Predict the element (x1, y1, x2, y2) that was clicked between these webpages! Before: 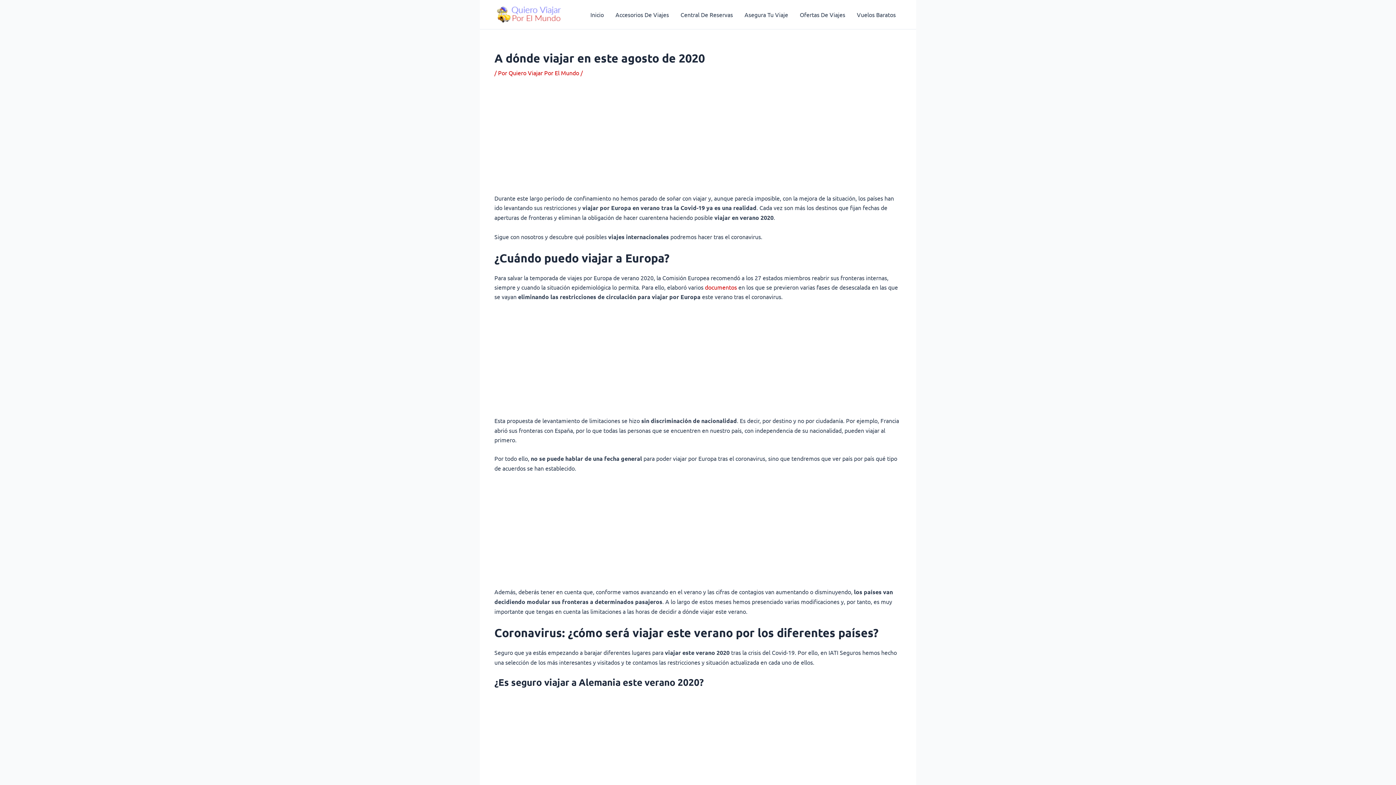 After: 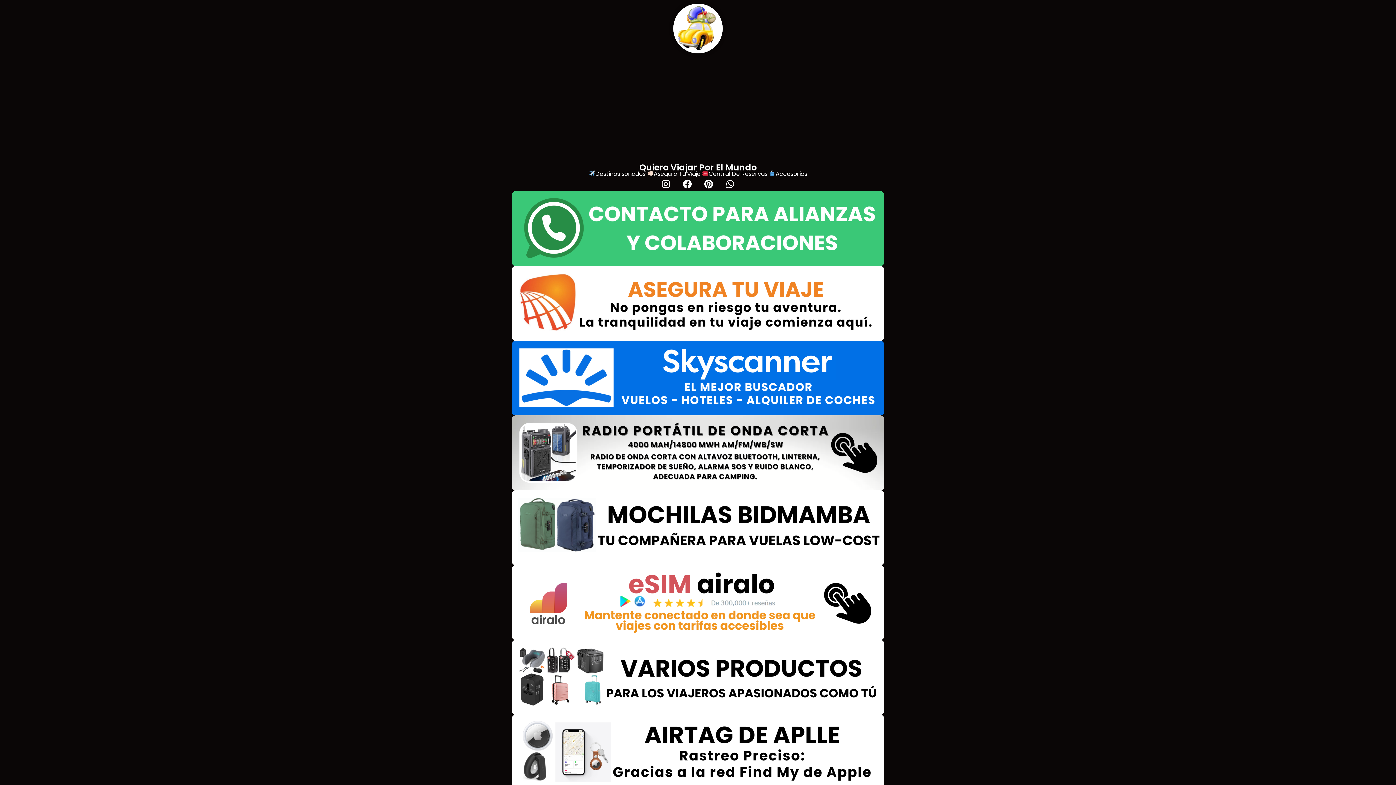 Action: label: Accesorios De Viajes bbox: (609, 0, 674, 29)